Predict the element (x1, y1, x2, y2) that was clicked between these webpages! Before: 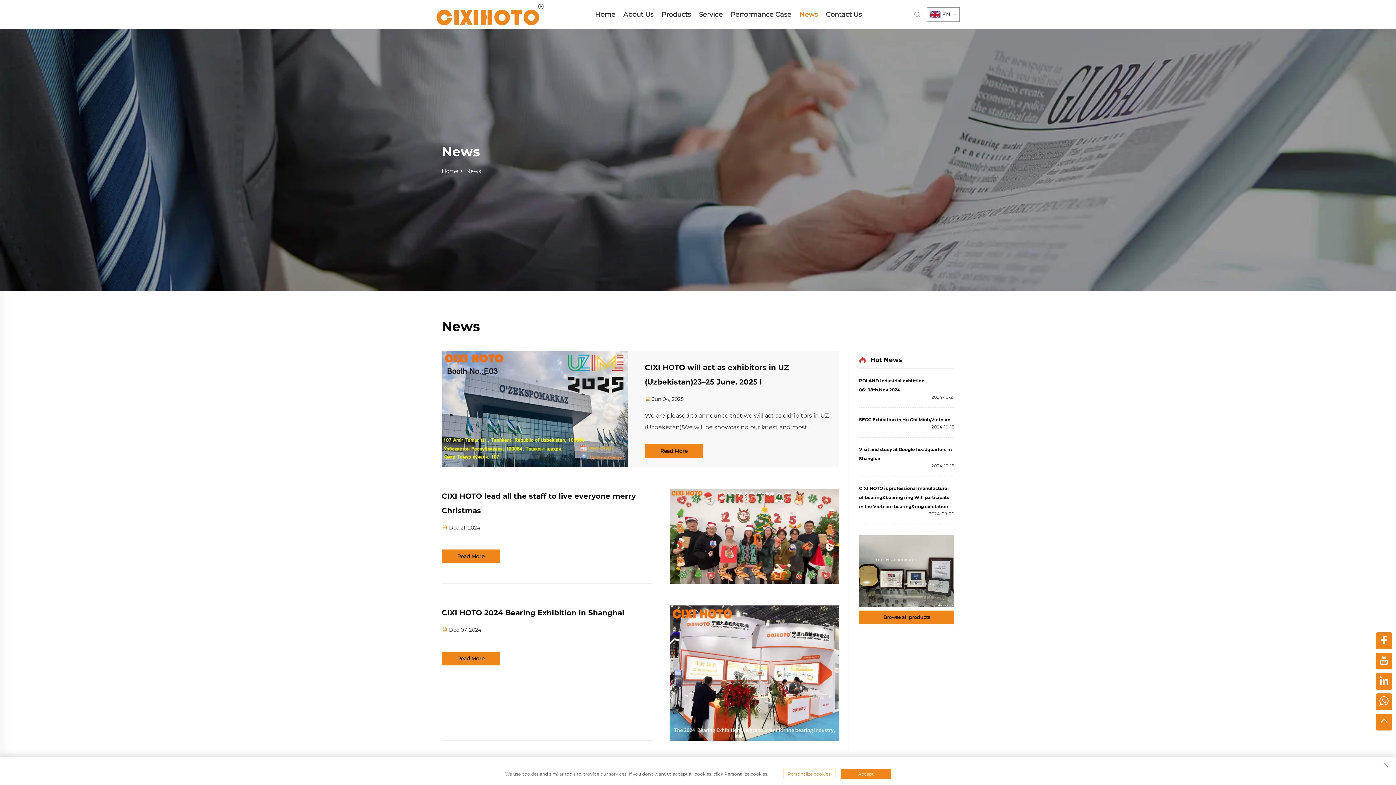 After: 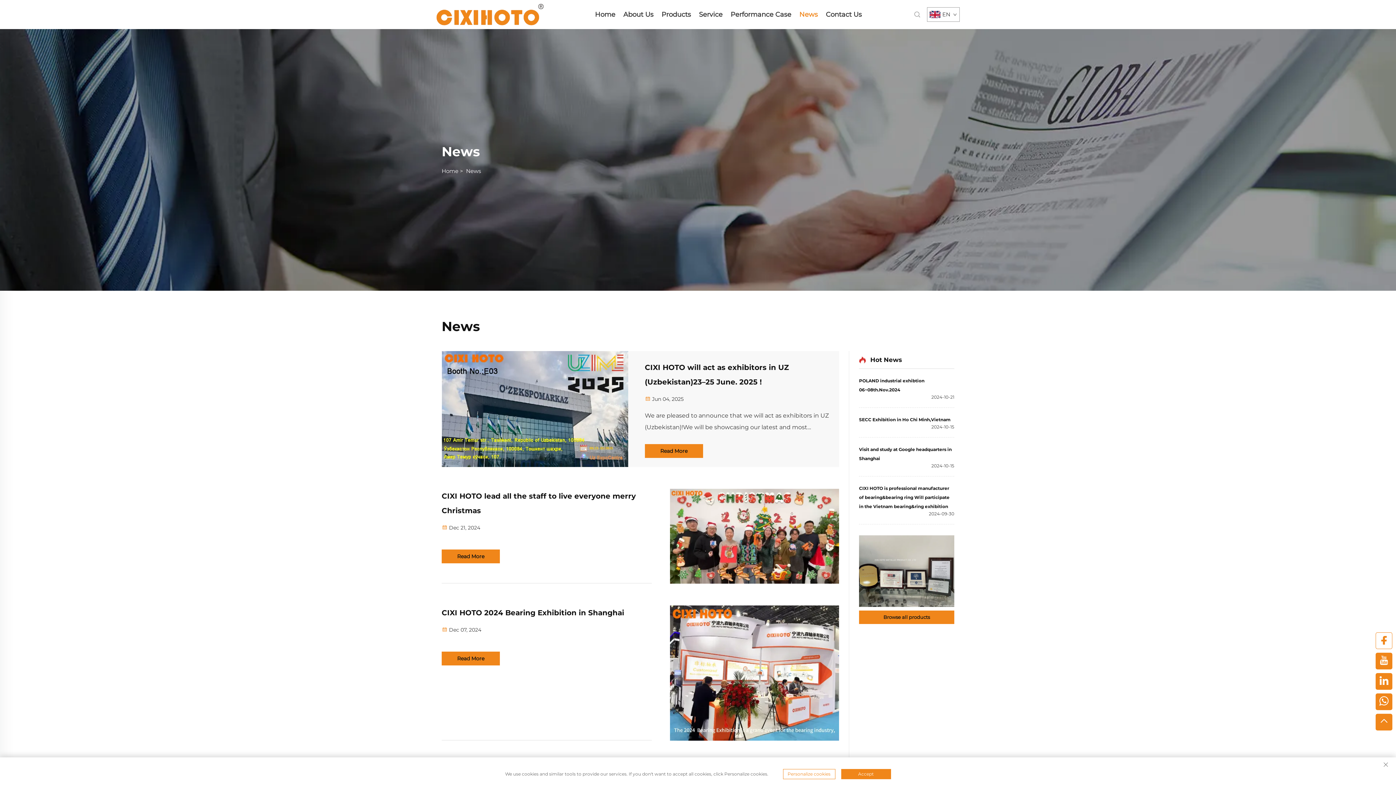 Action: label: facebook bbox: (1376, 632, 1392, 649)